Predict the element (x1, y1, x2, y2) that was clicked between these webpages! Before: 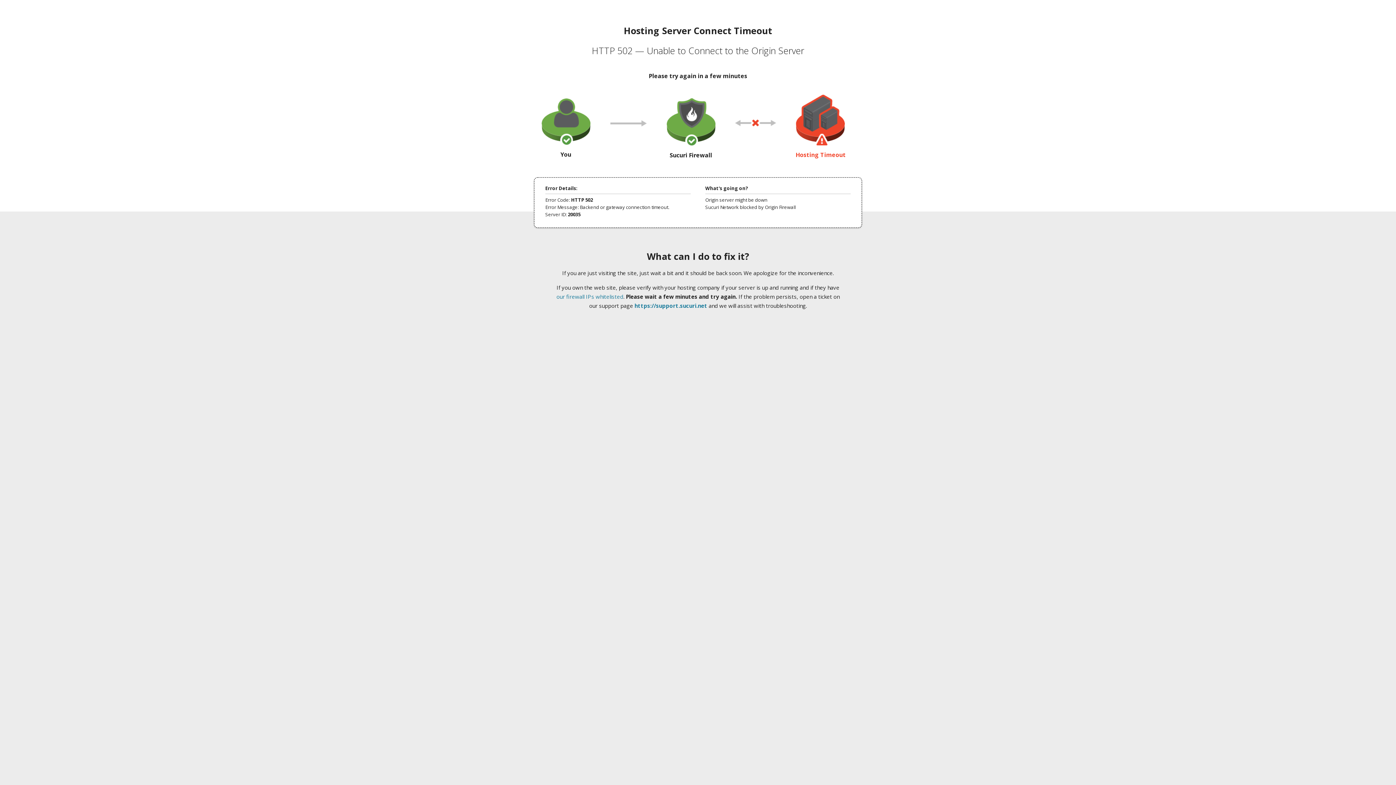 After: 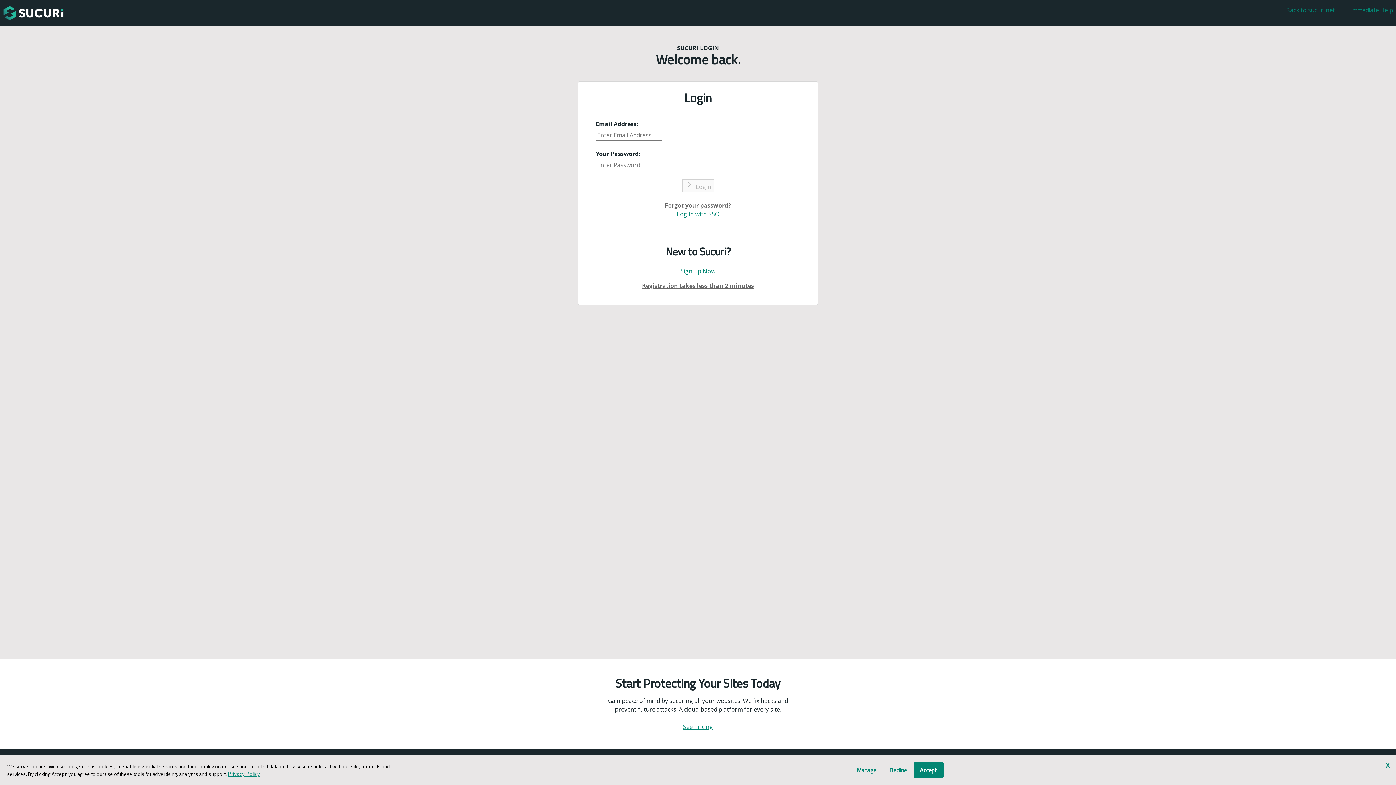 Action: bbox: (634, 302, 707, 309) label: https://support.sucuri.net